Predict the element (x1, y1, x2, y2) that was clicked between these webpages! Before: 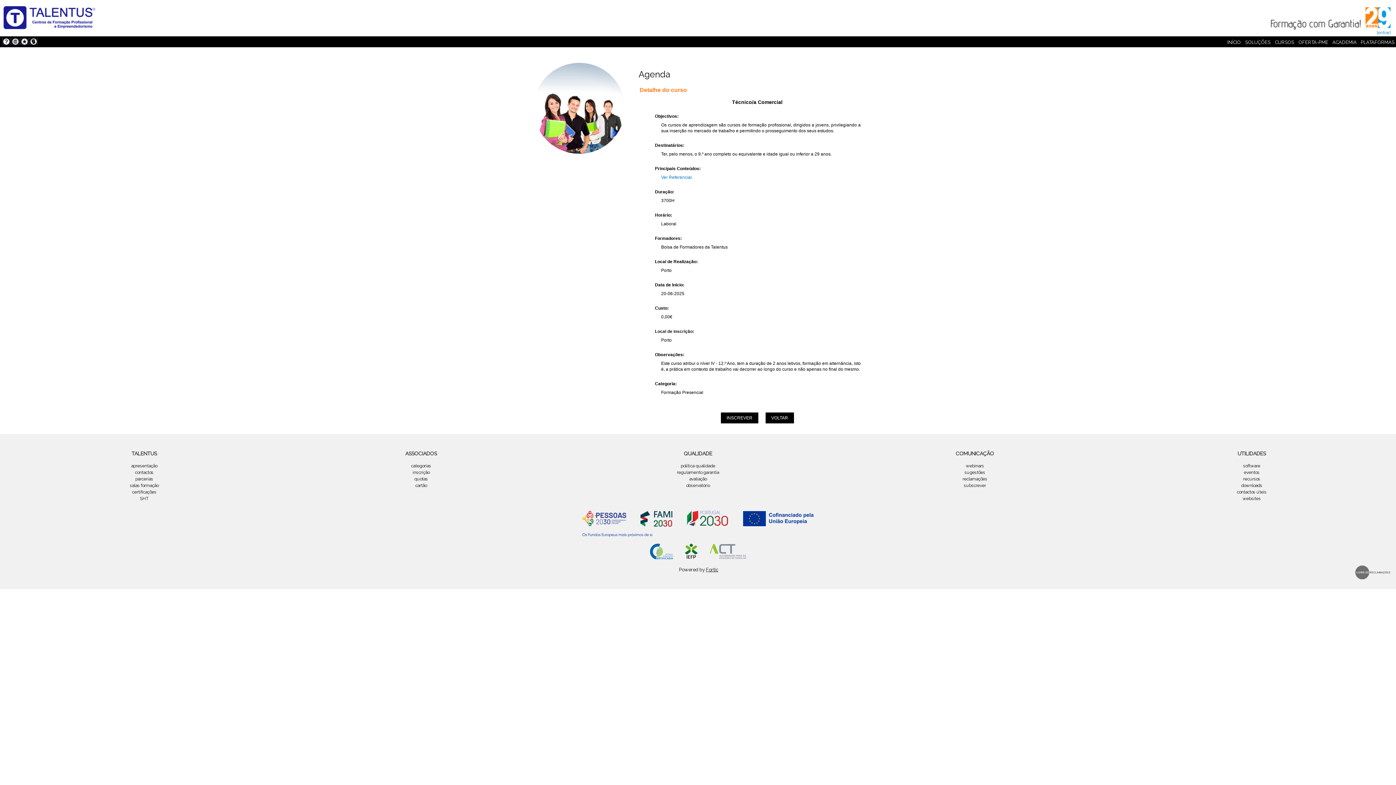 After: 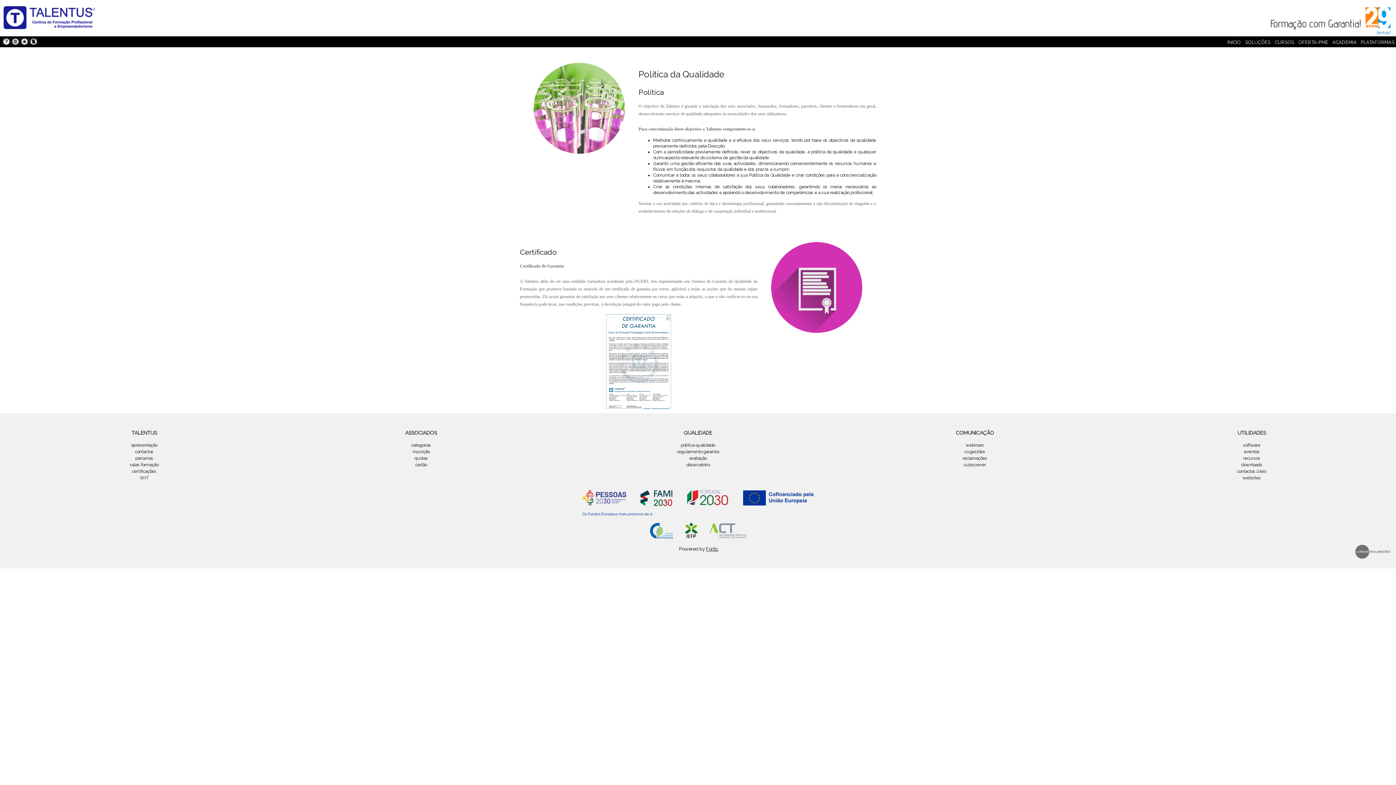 Action: bbox: (680, 463, 715, 468) label: política qualidade